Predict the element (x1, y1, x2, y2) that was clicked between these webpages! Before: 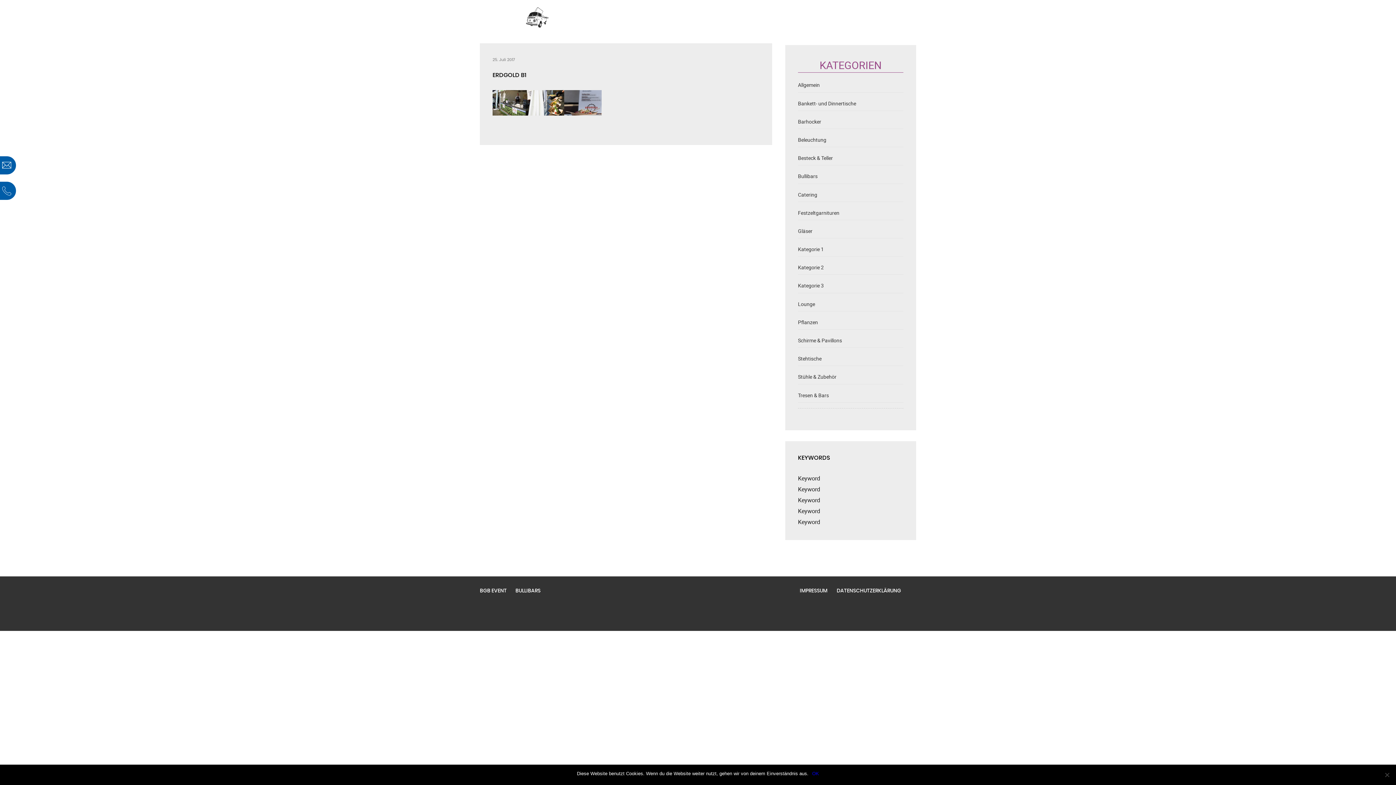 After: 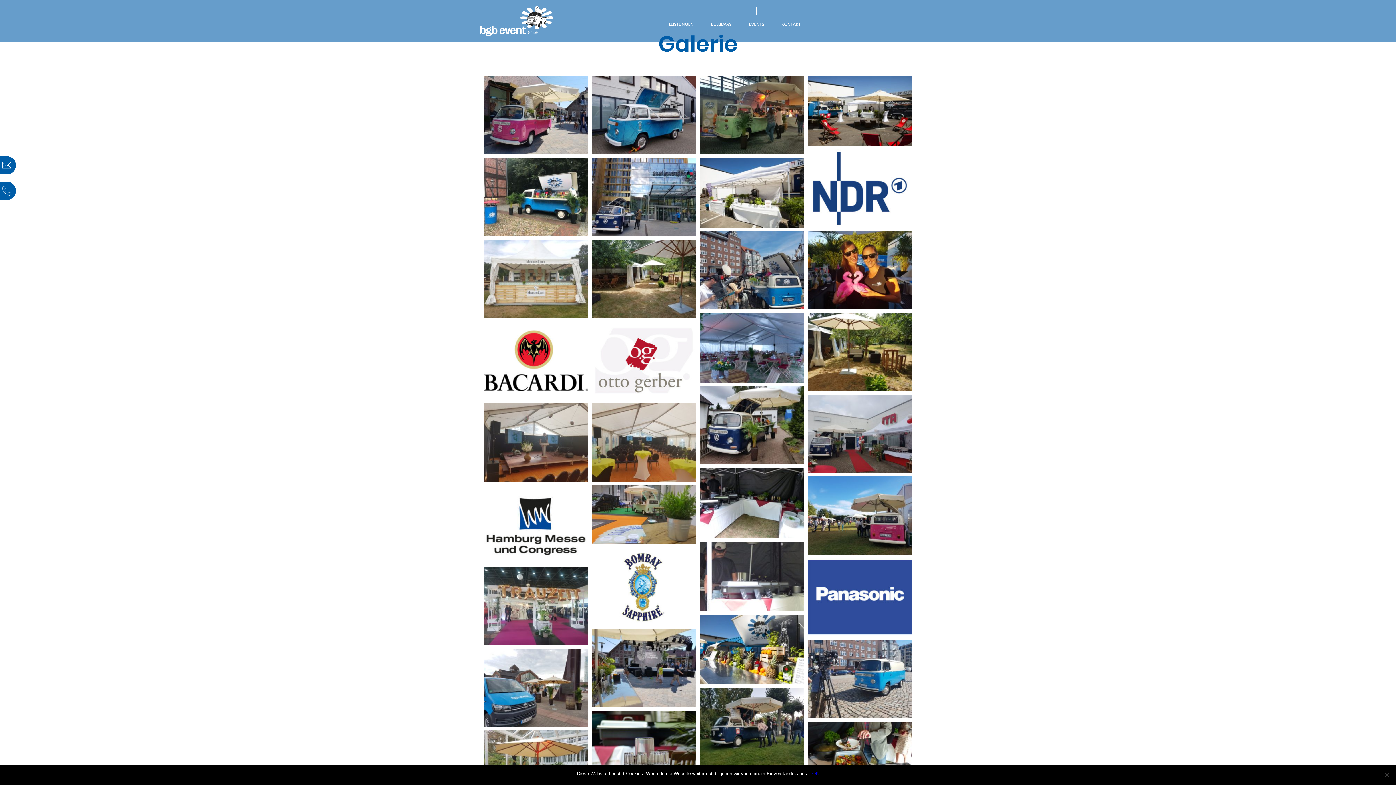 Action: bbox: (749, 22, 764, 26) label: EVENTS